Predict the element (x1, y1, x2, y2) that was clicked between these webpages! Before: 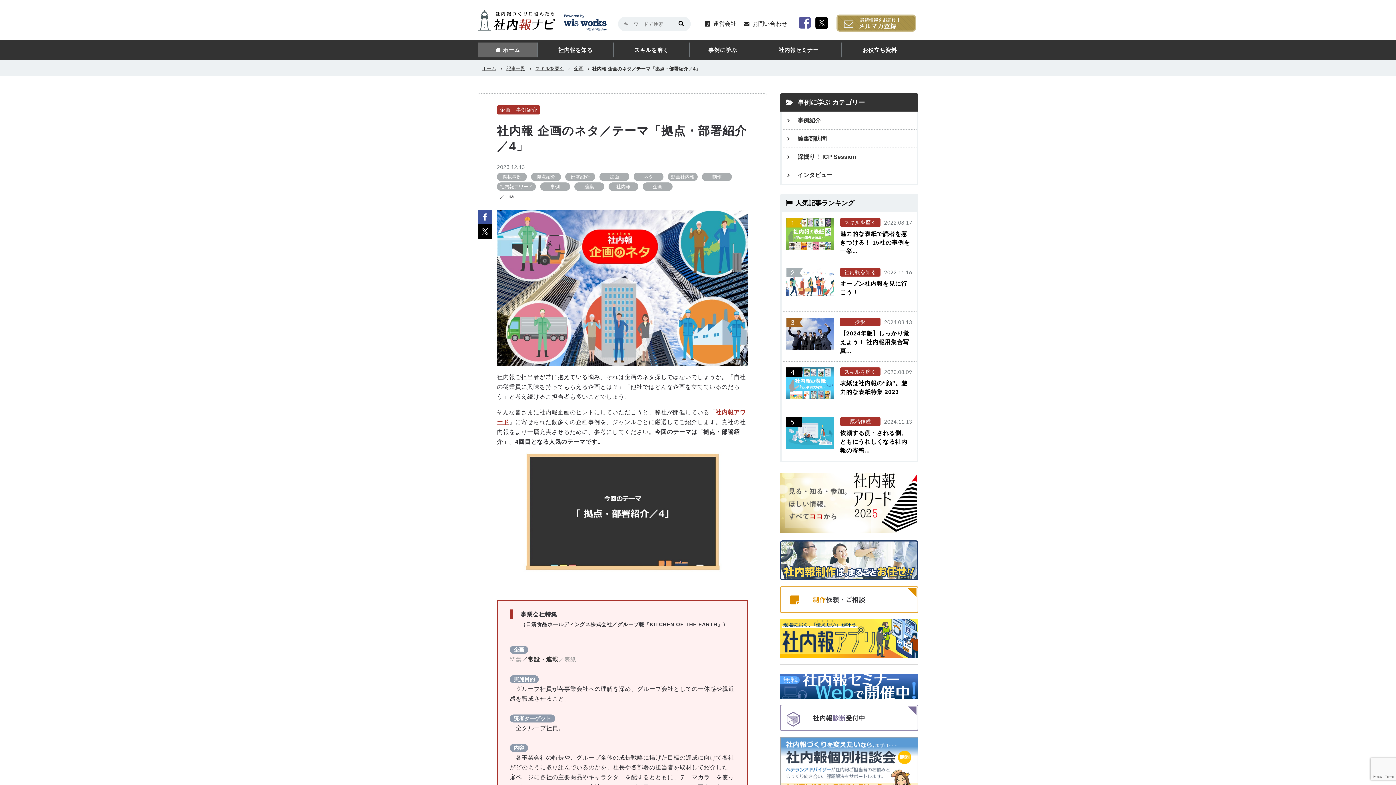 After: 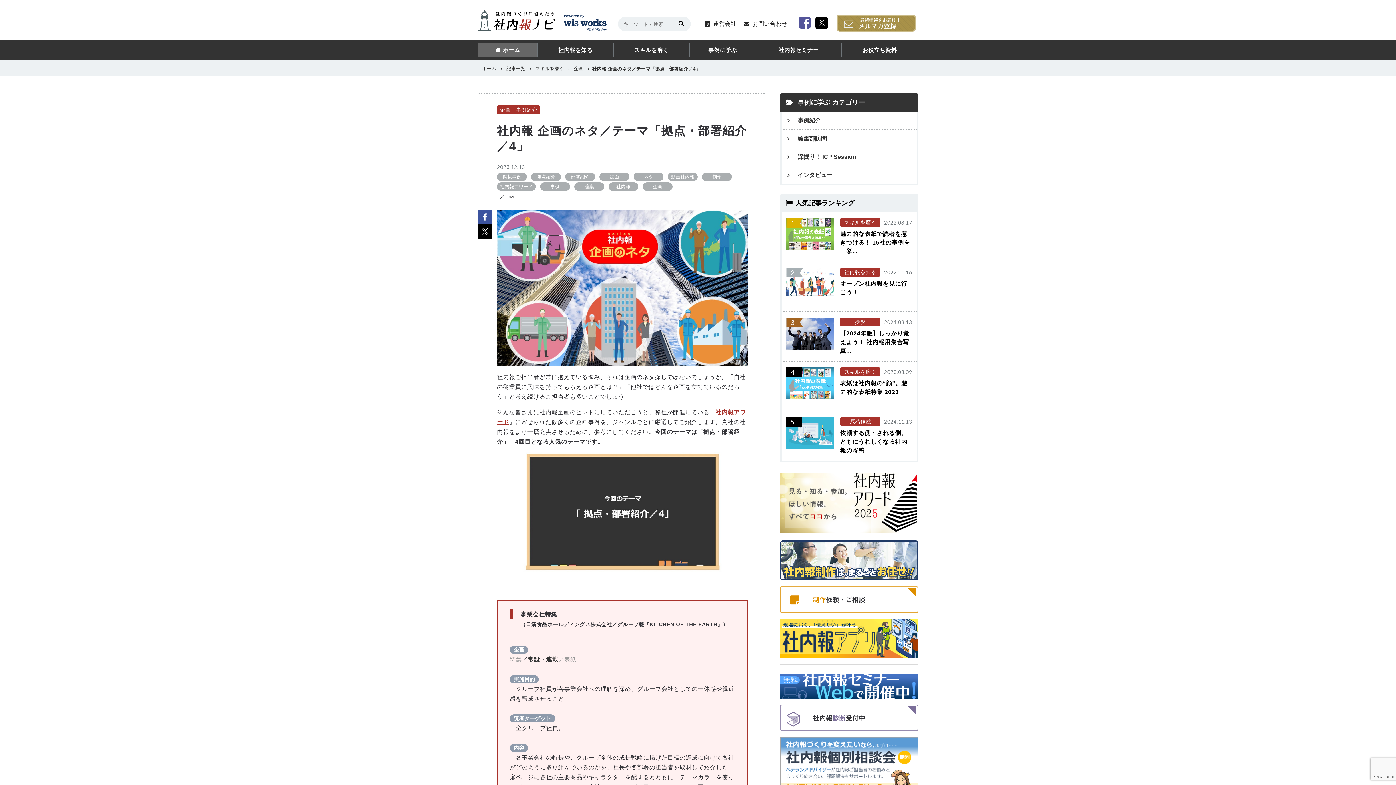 Action: bbox: (815, 19, 827, 25)